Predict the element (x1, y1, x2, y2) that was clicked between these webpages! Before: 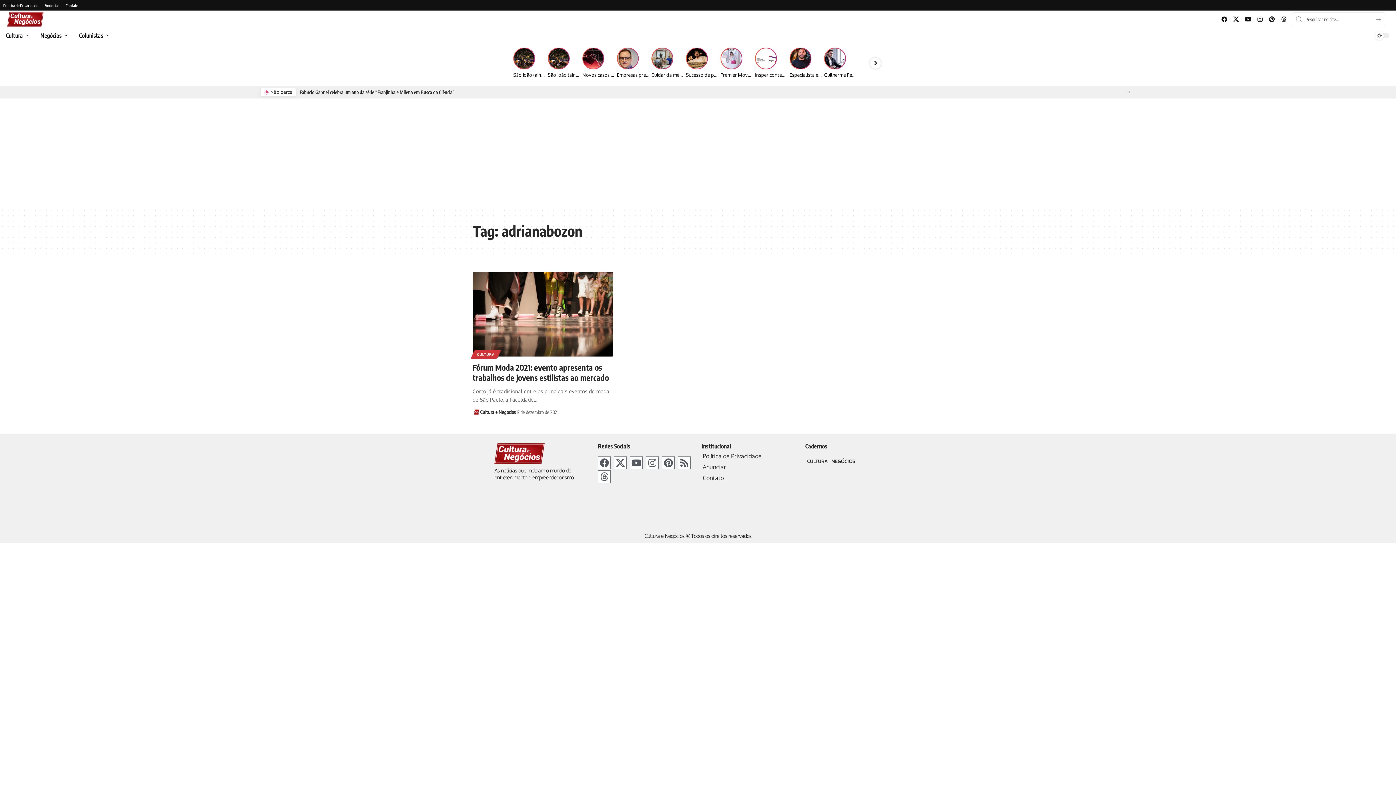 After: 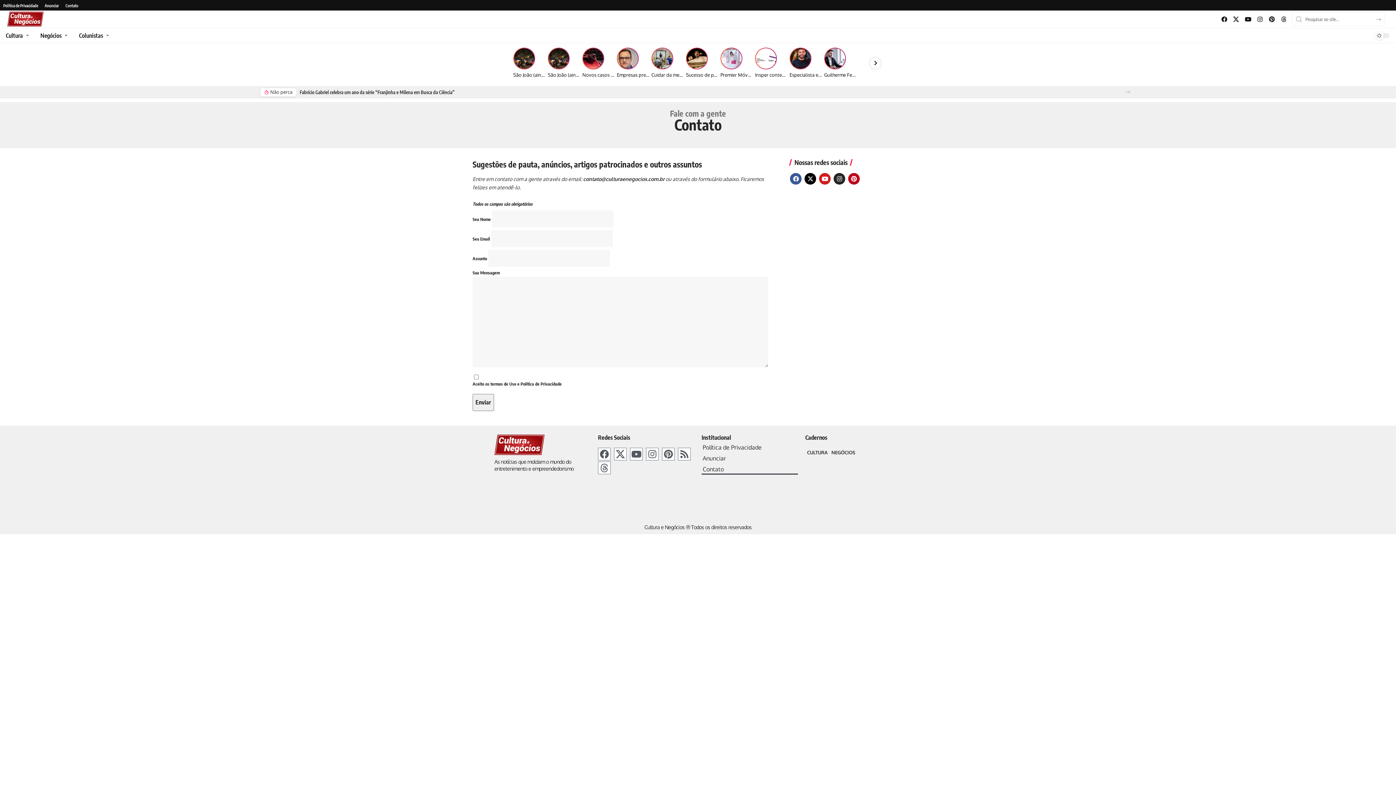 Action: bbox: (701, 472, 798, 483) label: Contato